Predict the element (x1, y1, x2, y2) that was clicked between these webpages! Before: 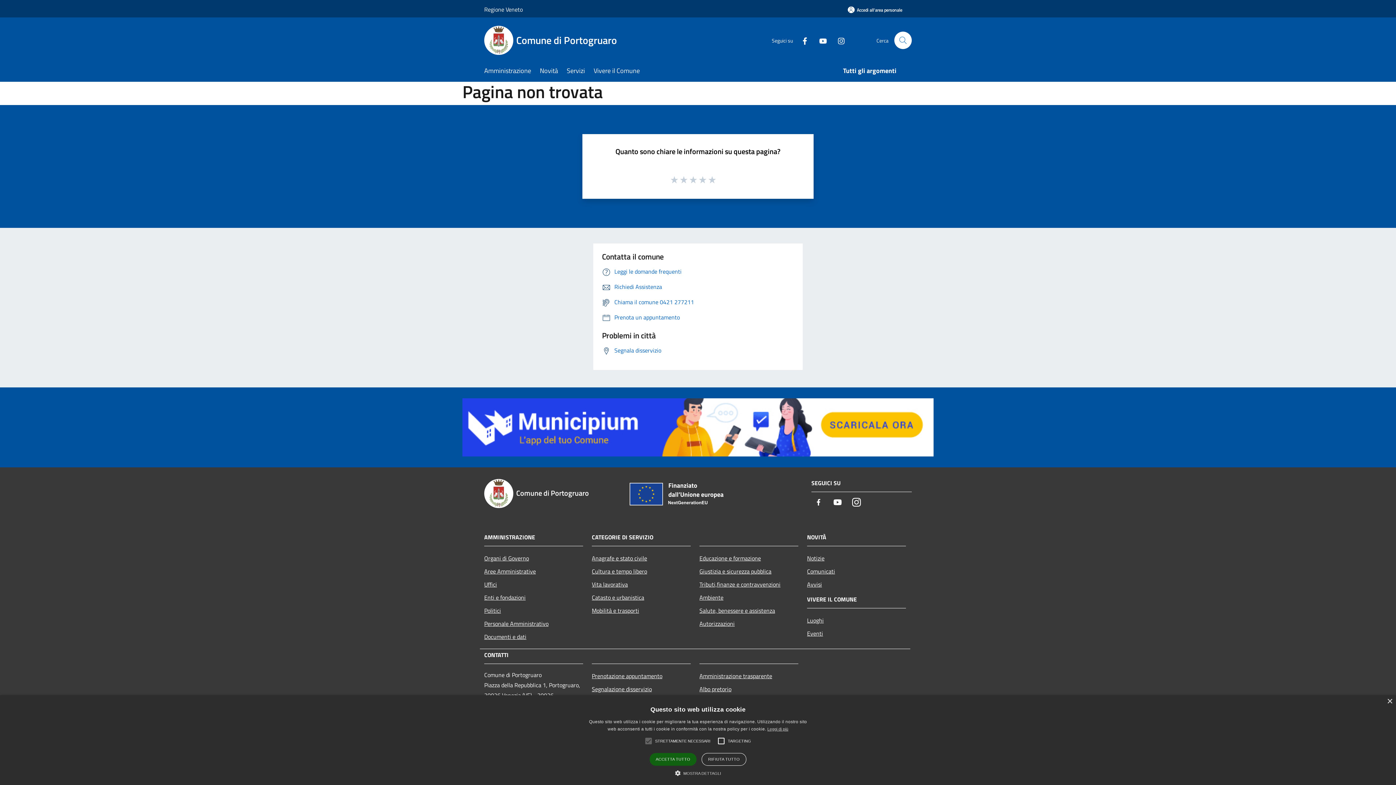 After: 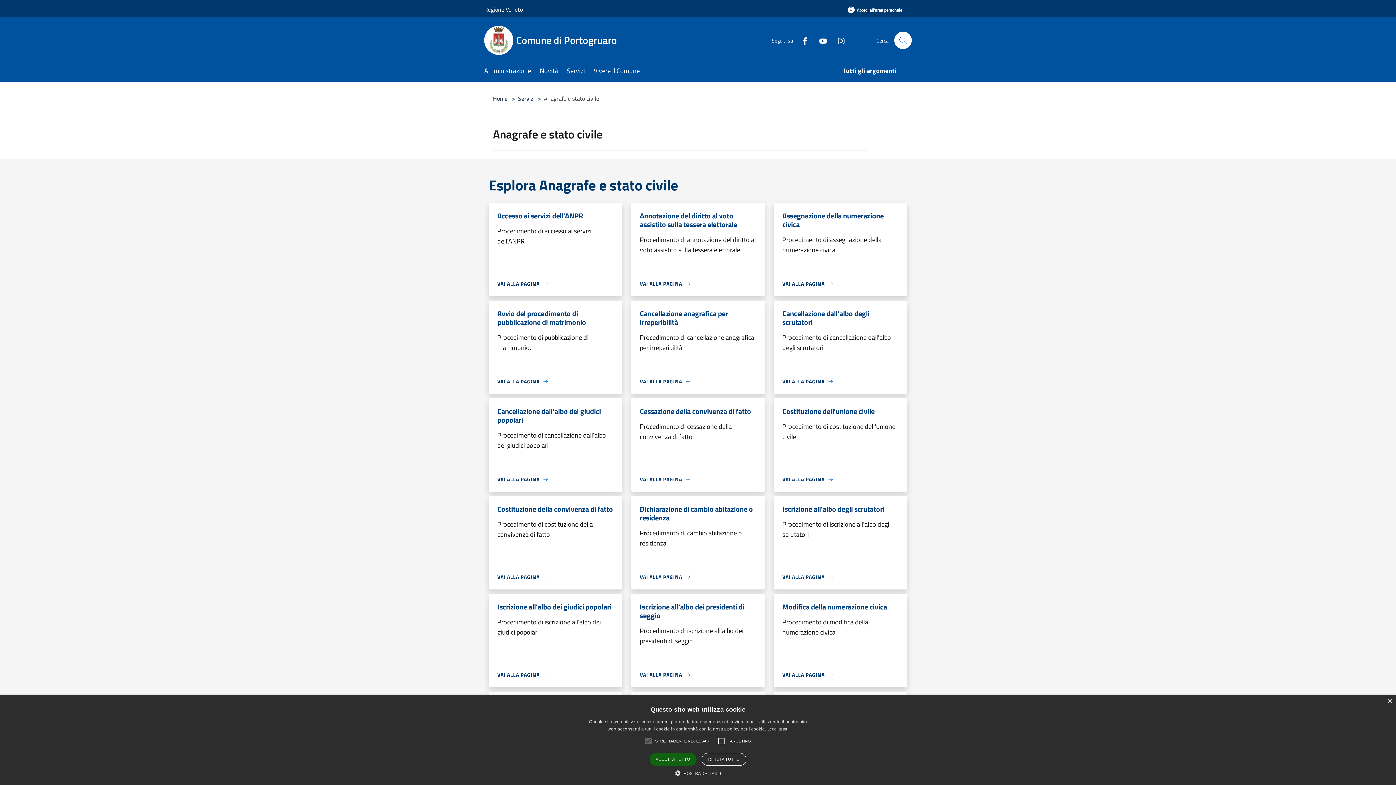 Action: bbox: (592, 551, 690, 565) label: Anagrafe e stato civile